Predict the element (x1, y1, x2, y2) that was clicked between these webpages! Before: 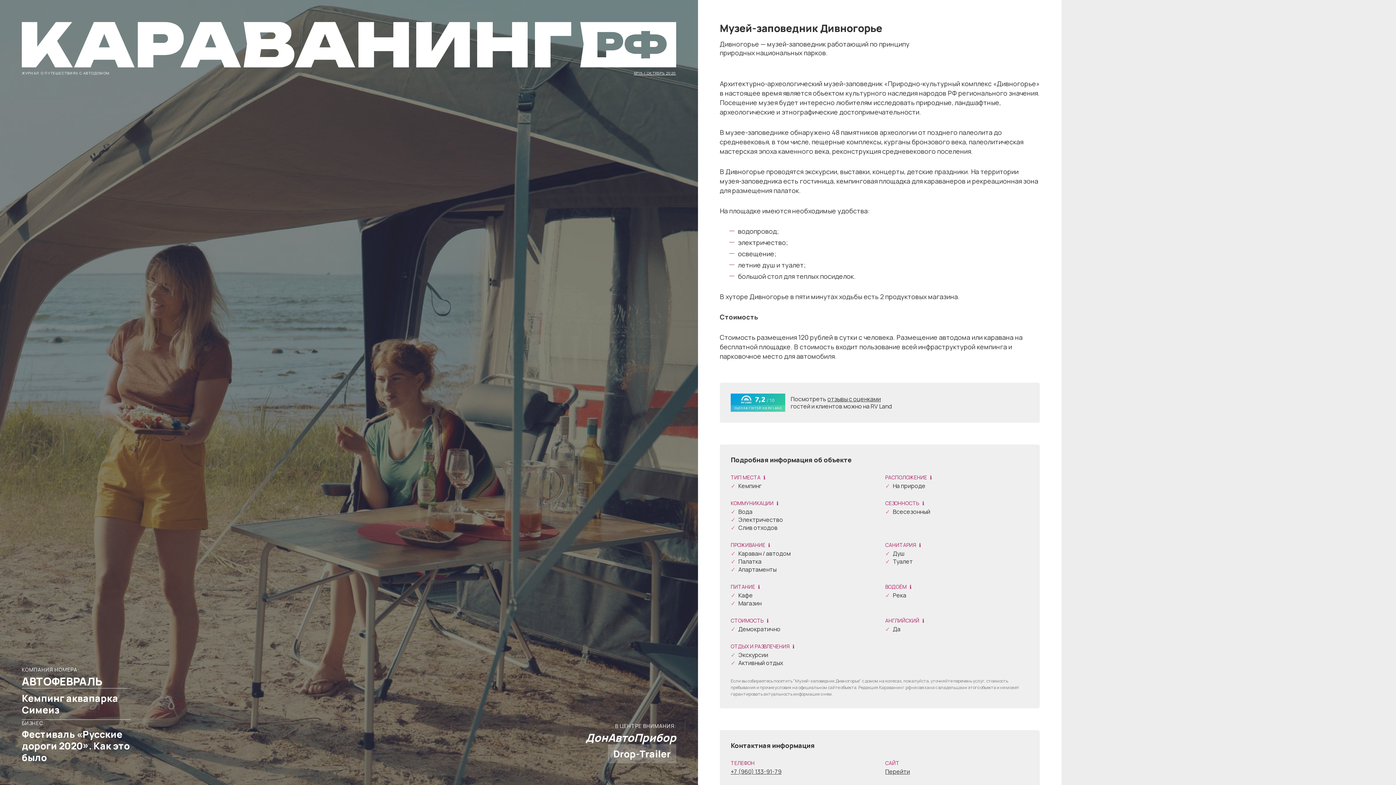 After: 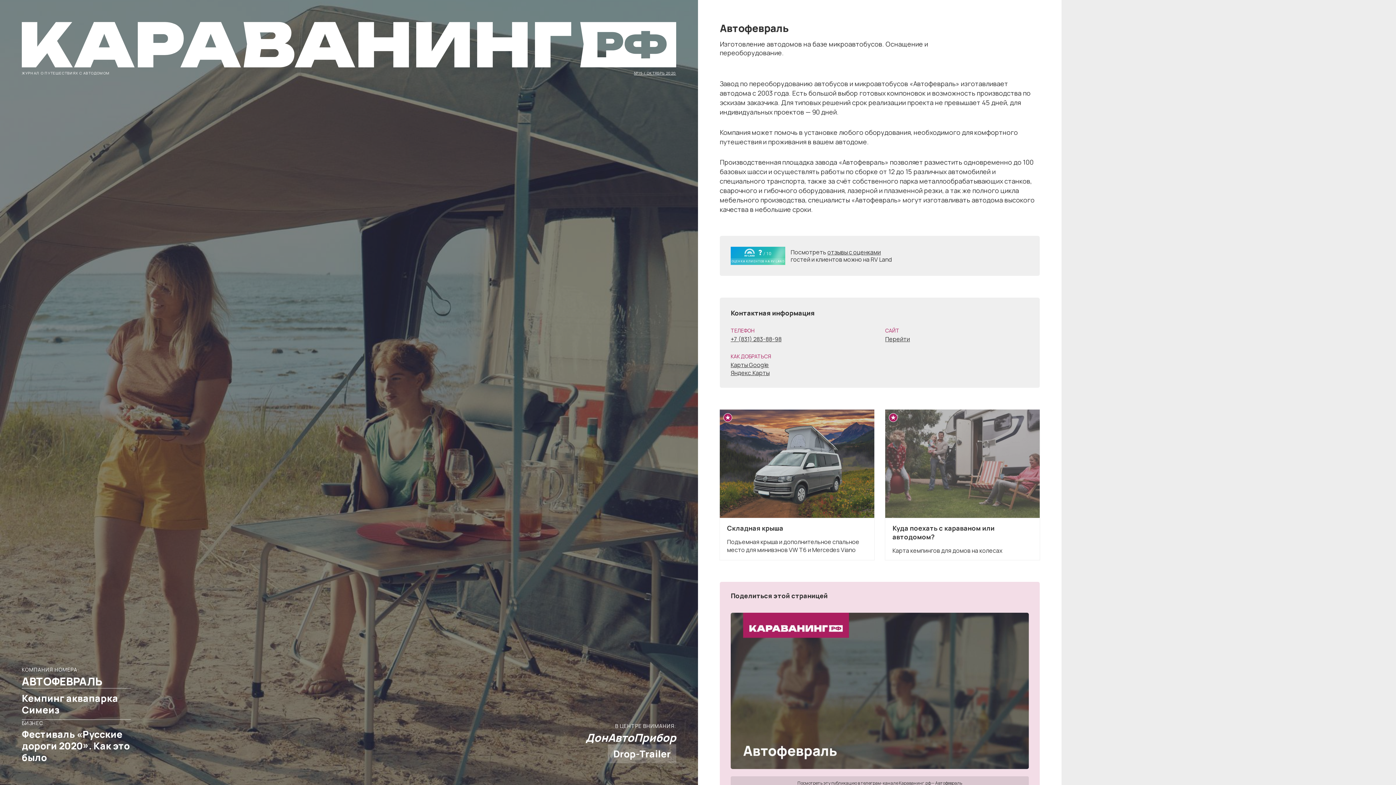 Action: bbox: (21, 666, 102, 688) label: КОМПАНИЯ НОМЕРА:
АВТОФЕВРАЛЬ